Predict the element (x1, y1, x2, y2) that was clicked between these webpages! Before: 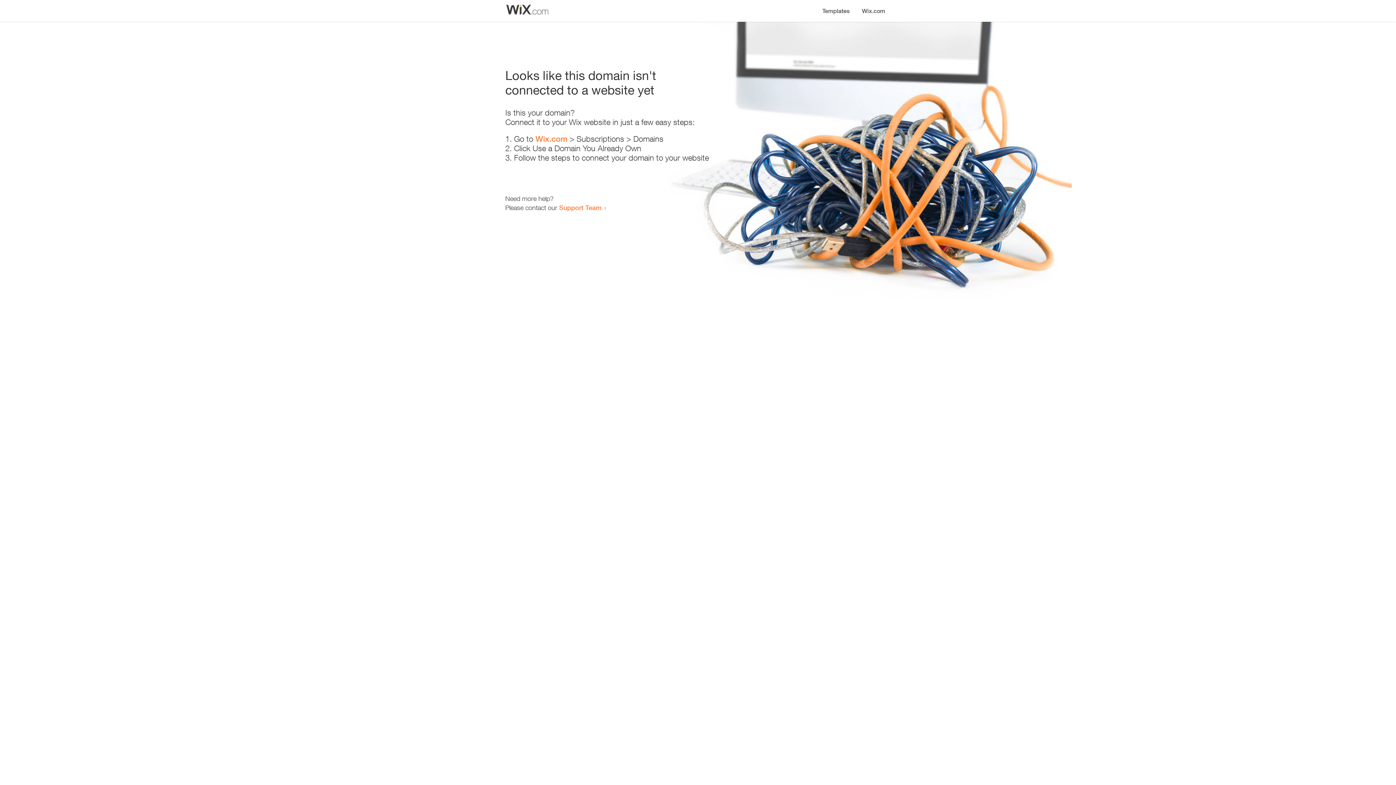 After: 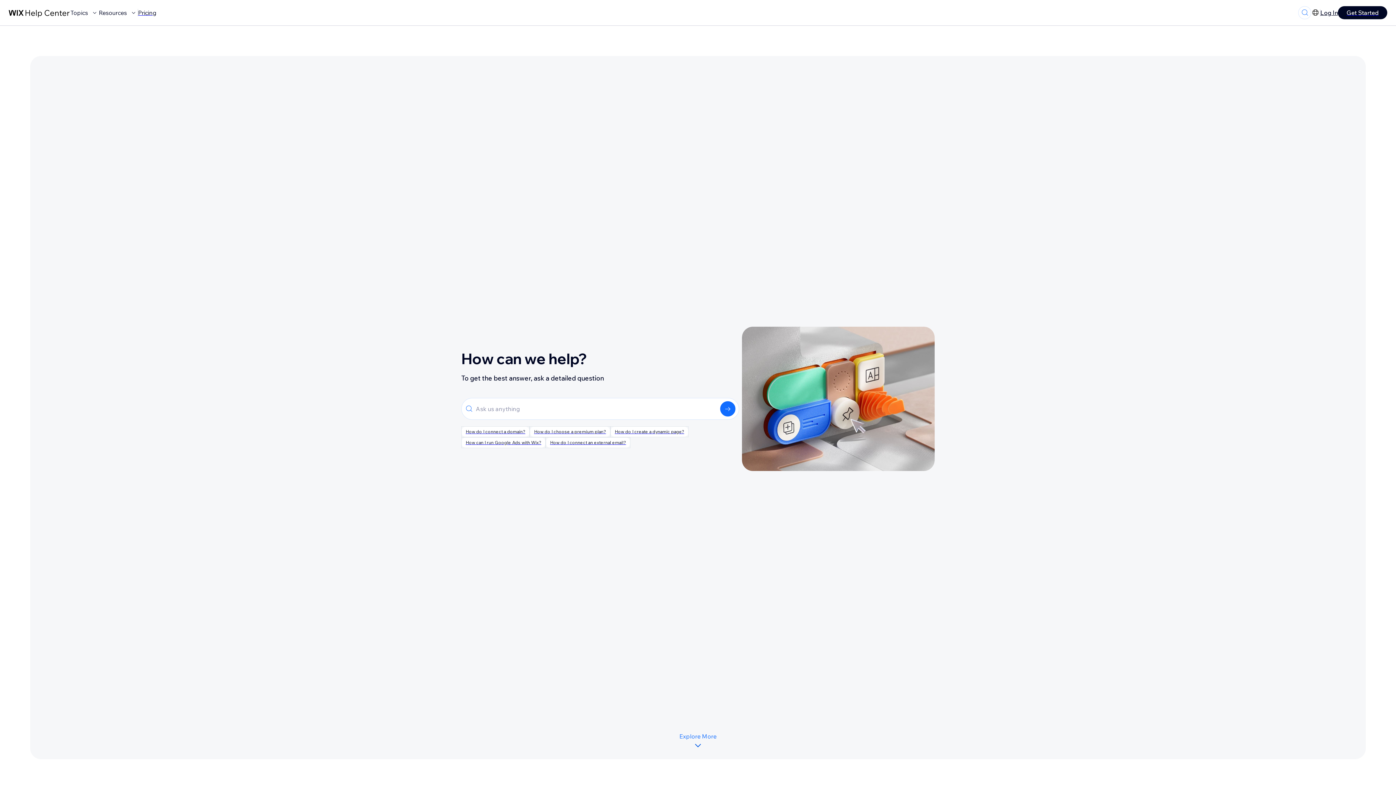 Action: label: Support Team bbox: (559, 203, 601, 211)